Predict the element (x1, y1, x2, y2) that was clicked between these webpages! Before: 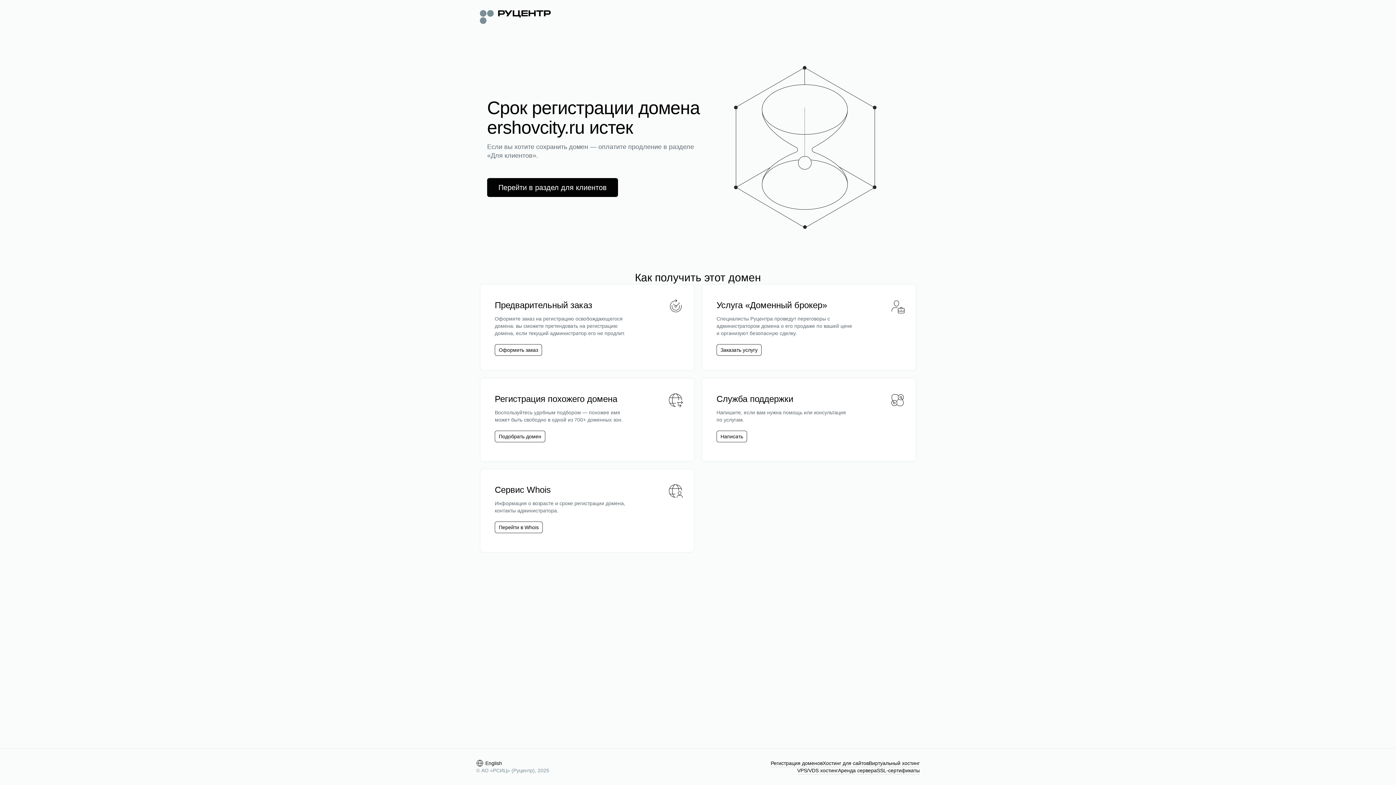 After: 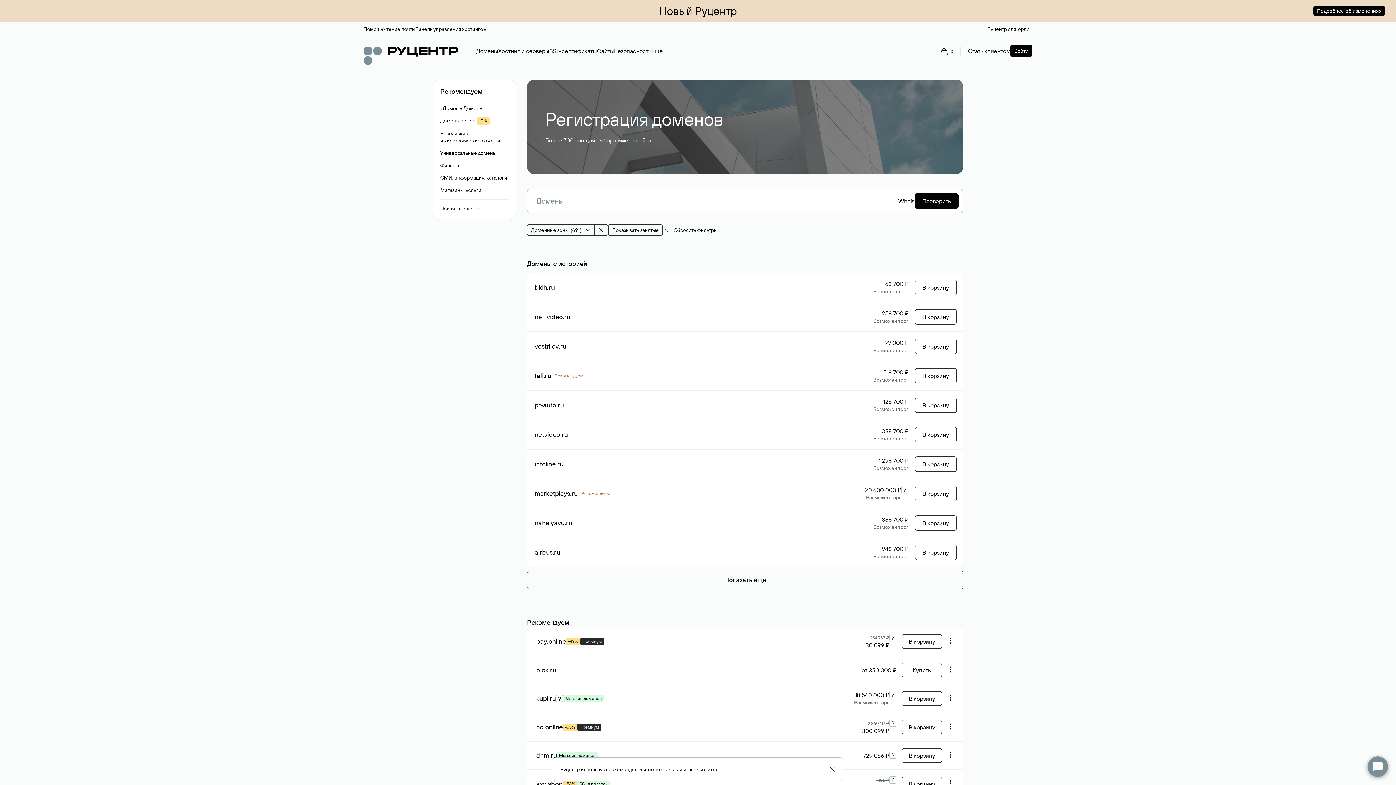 Action: label: Подобрать домен bbox: (494, 430, 545, 442)